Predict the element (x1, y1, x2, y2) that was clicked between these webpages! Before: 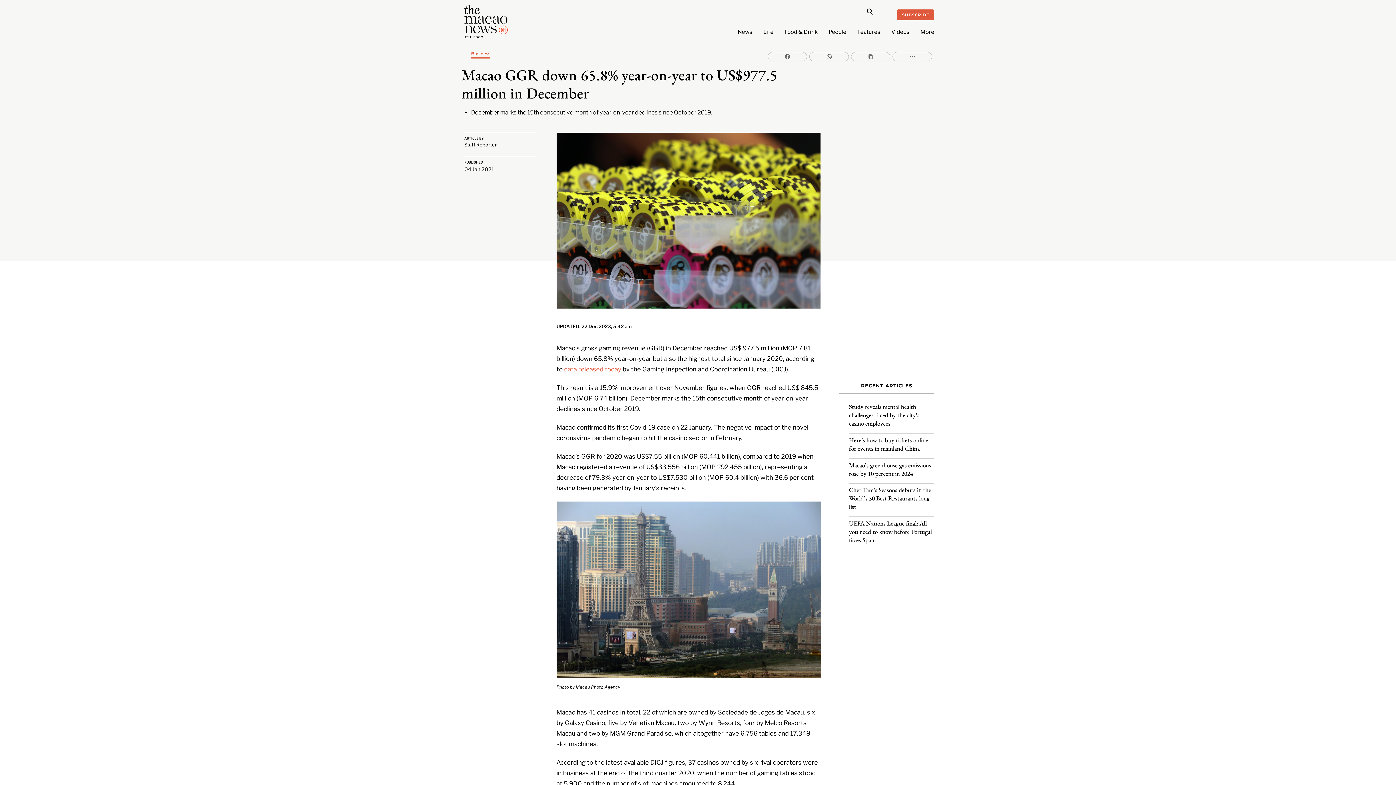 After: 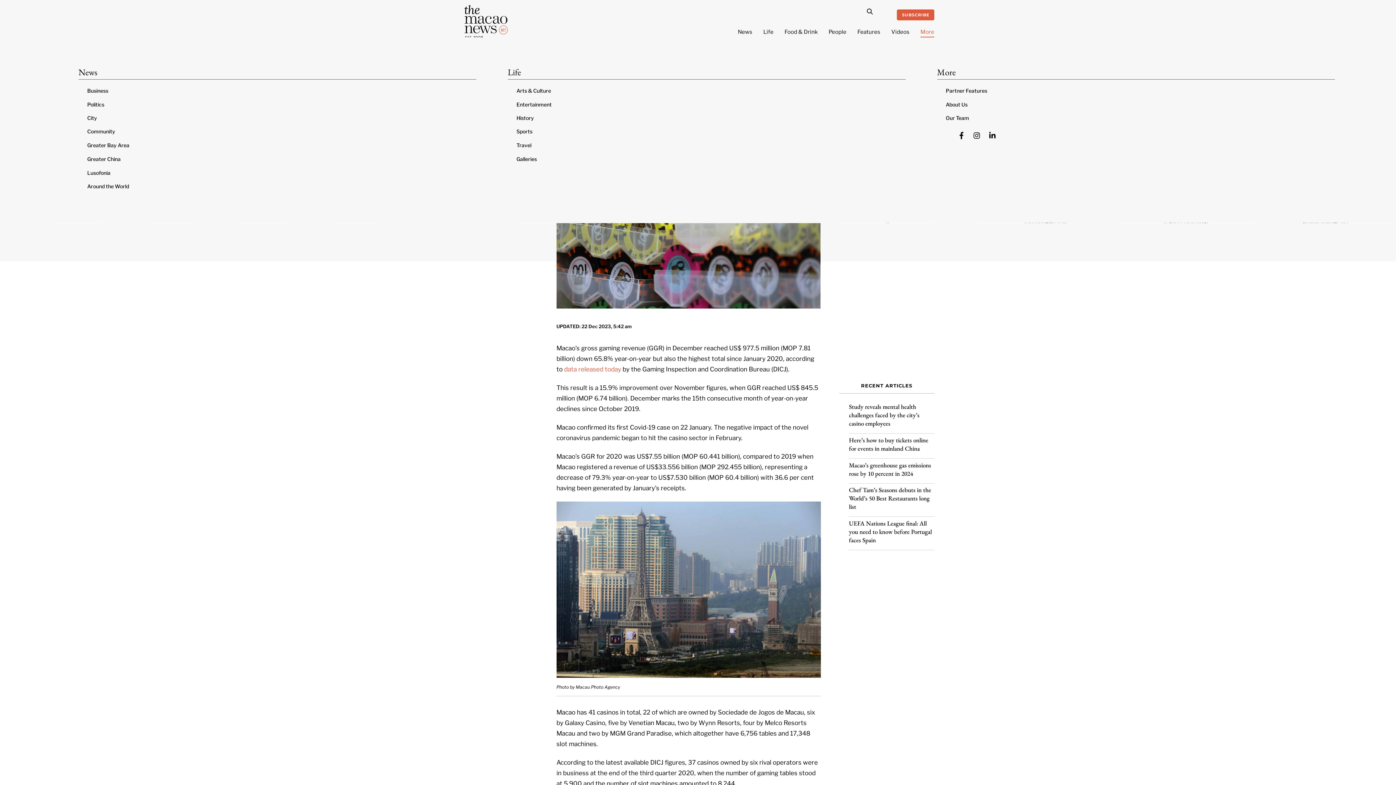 Action: bbox: (920, 25, 934, 37) label: More